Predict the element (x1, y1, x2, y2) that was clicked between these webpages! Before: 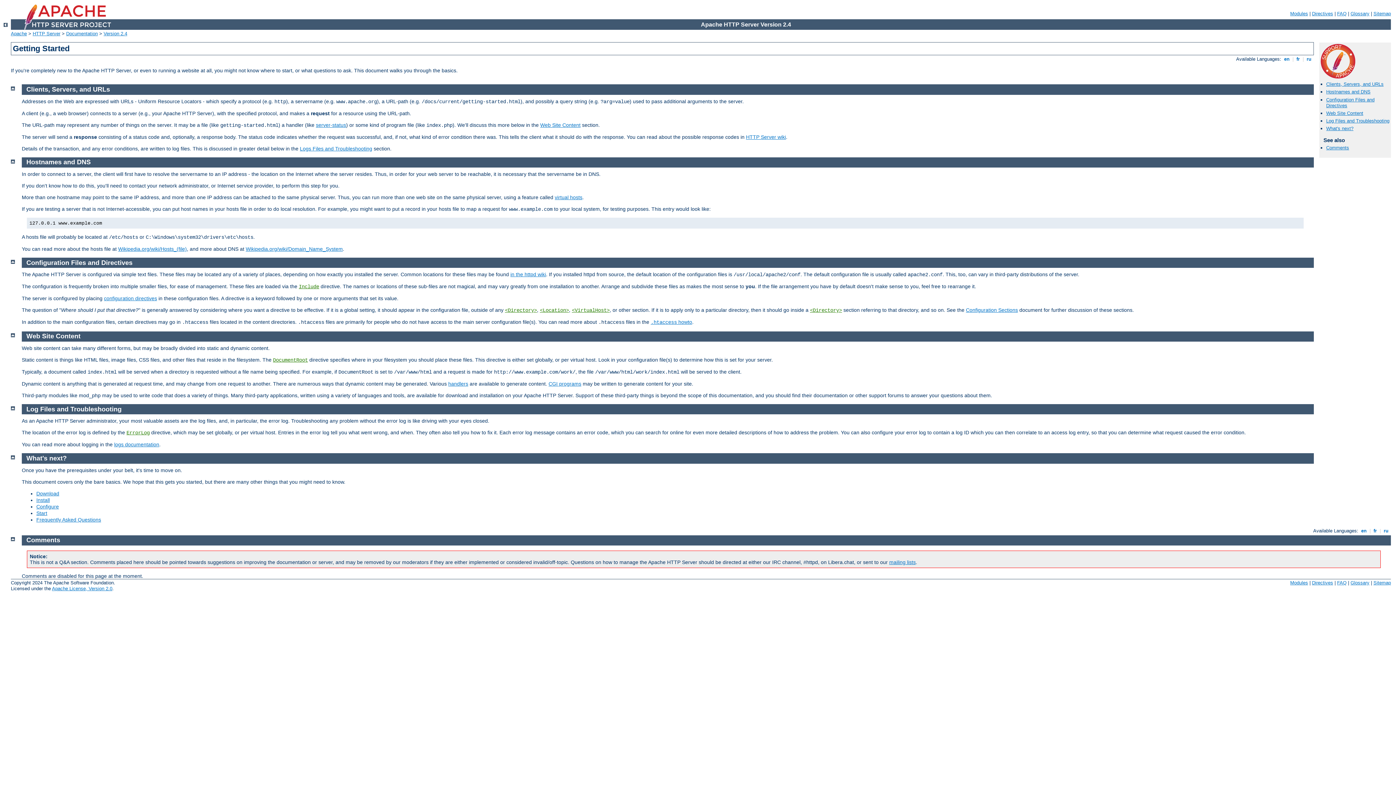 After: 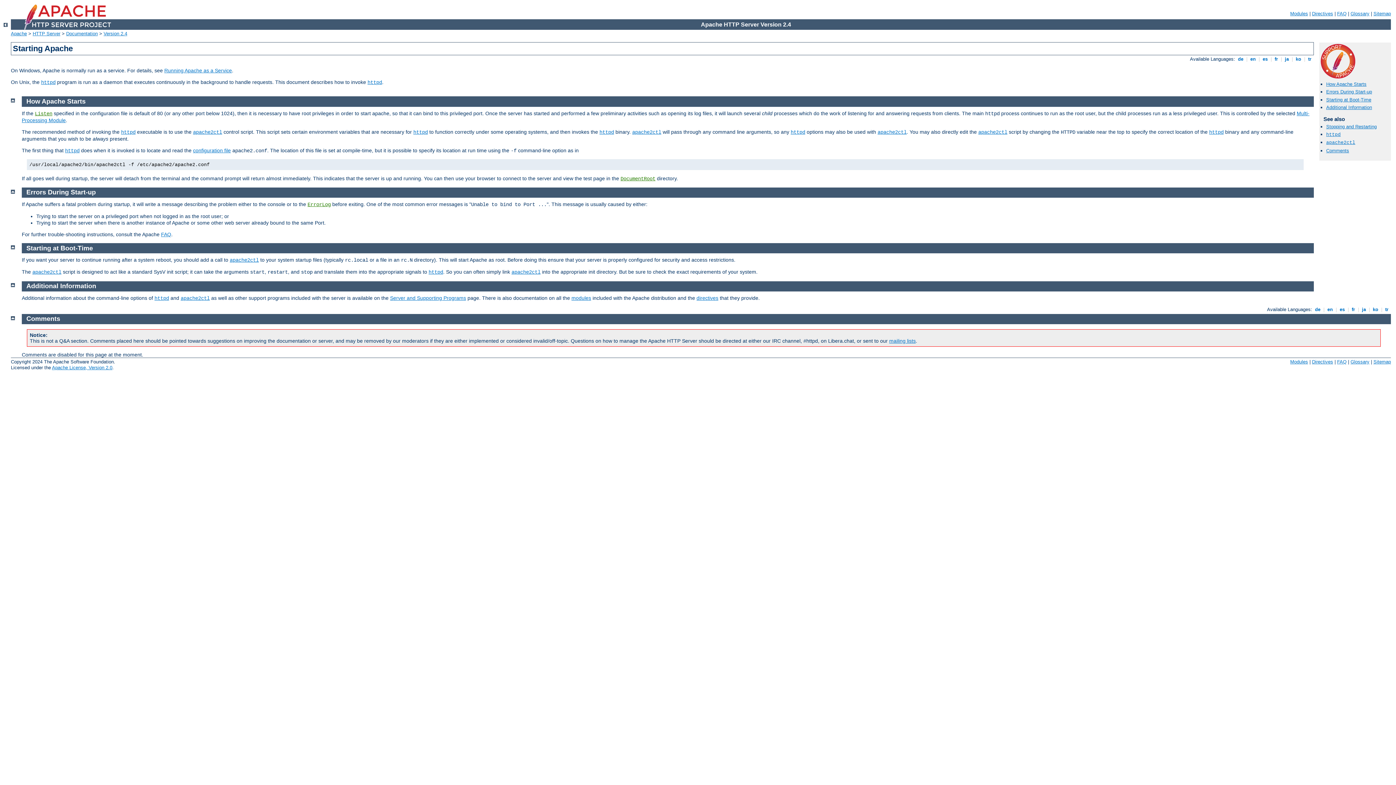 Action: bbox: (36, 510, 47, 516) label: Start